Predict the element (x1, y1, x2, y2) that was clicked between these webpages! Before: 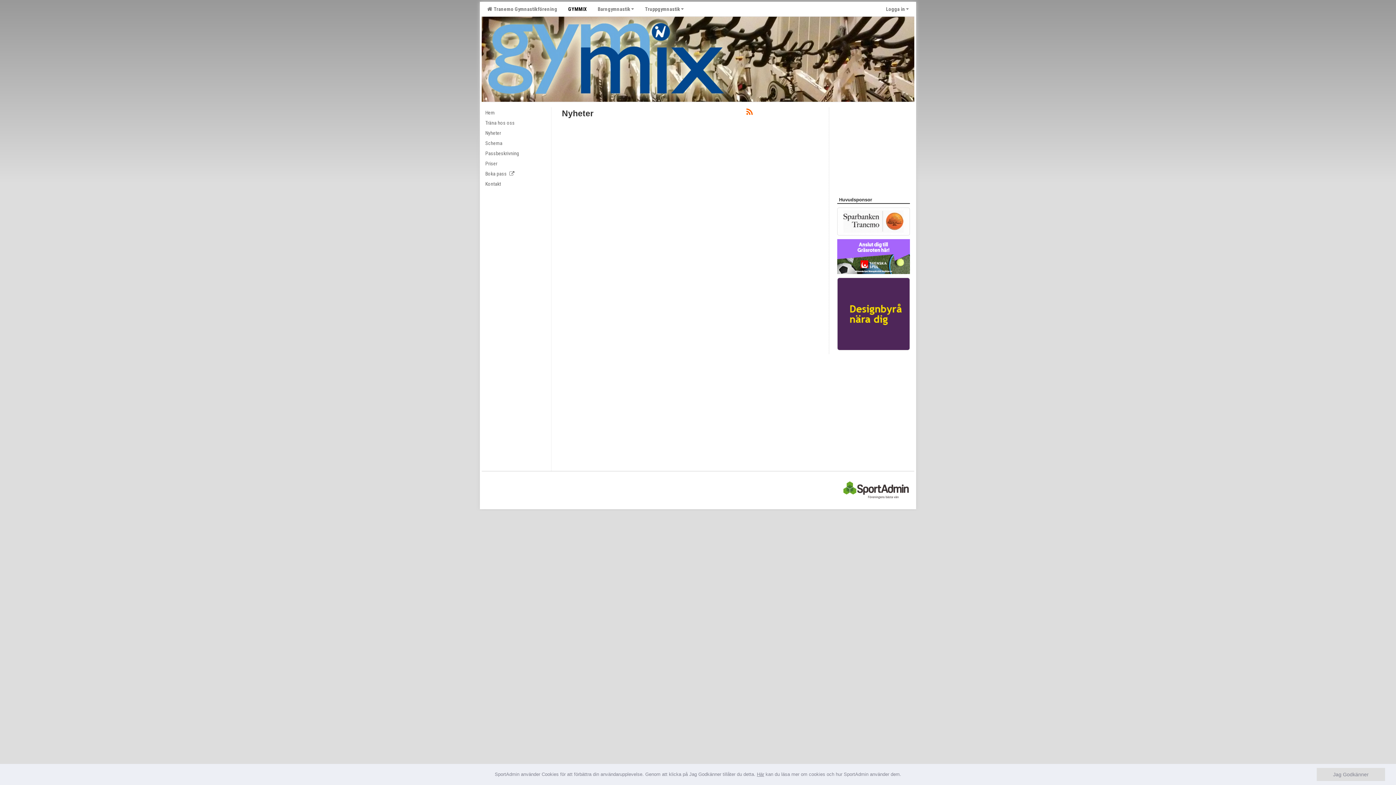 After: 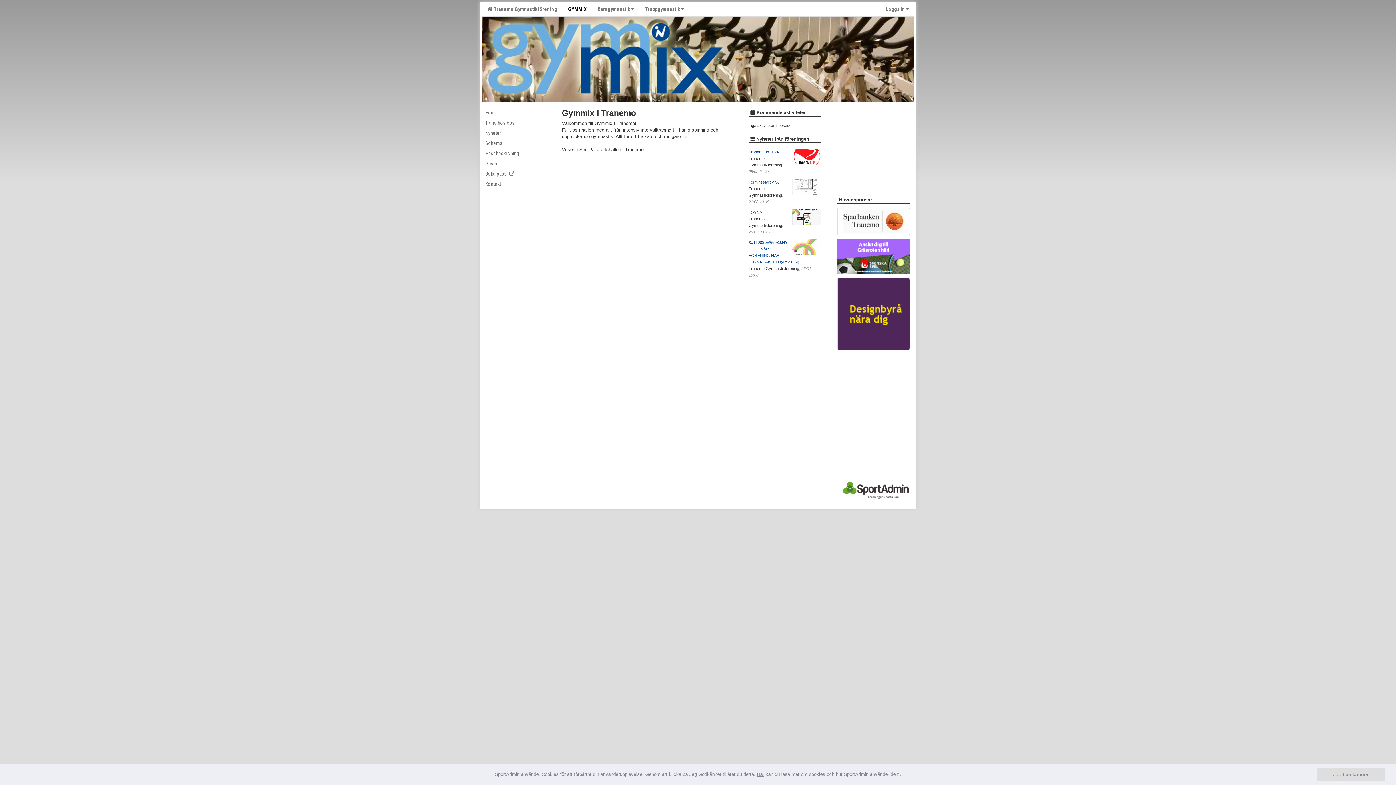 Action: bbox: (481, 107, 551, 117) label: Hem